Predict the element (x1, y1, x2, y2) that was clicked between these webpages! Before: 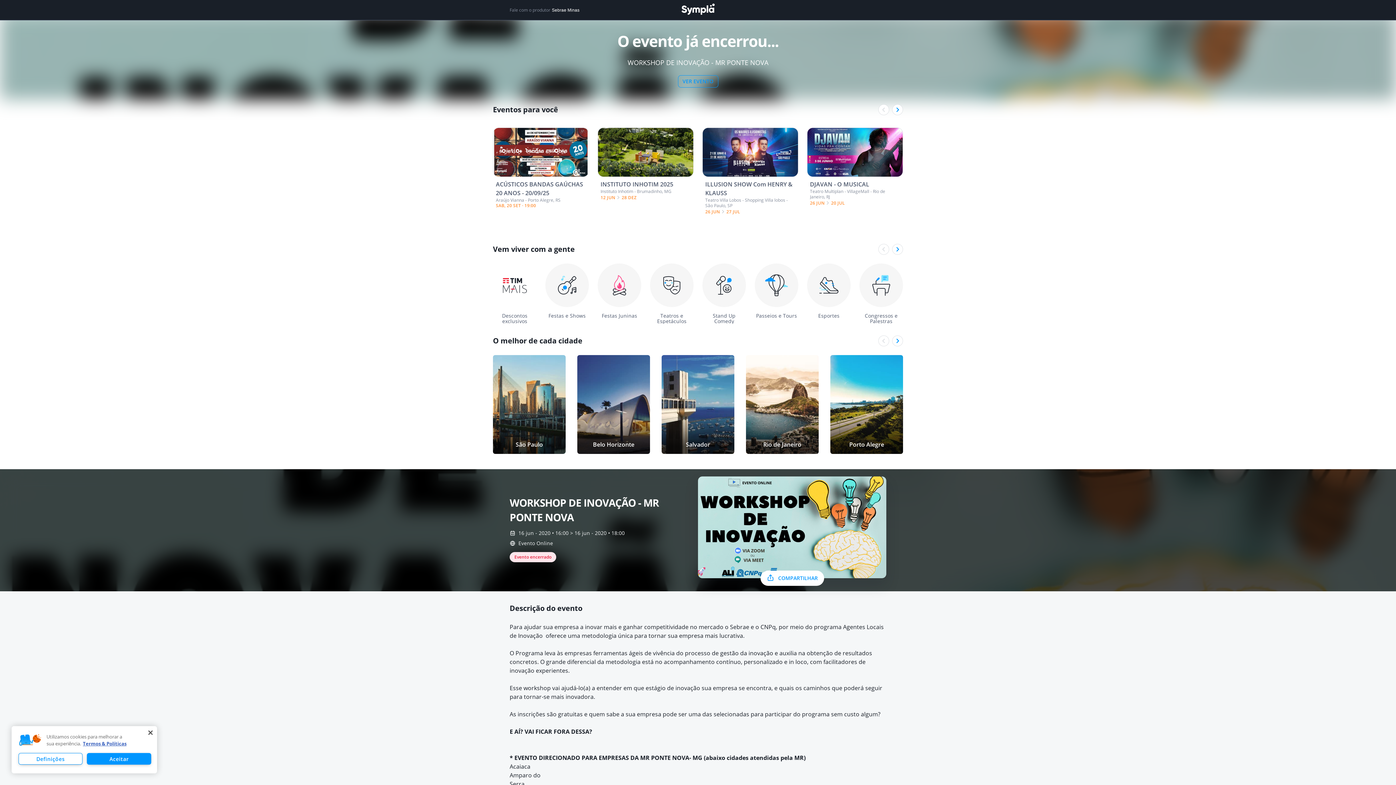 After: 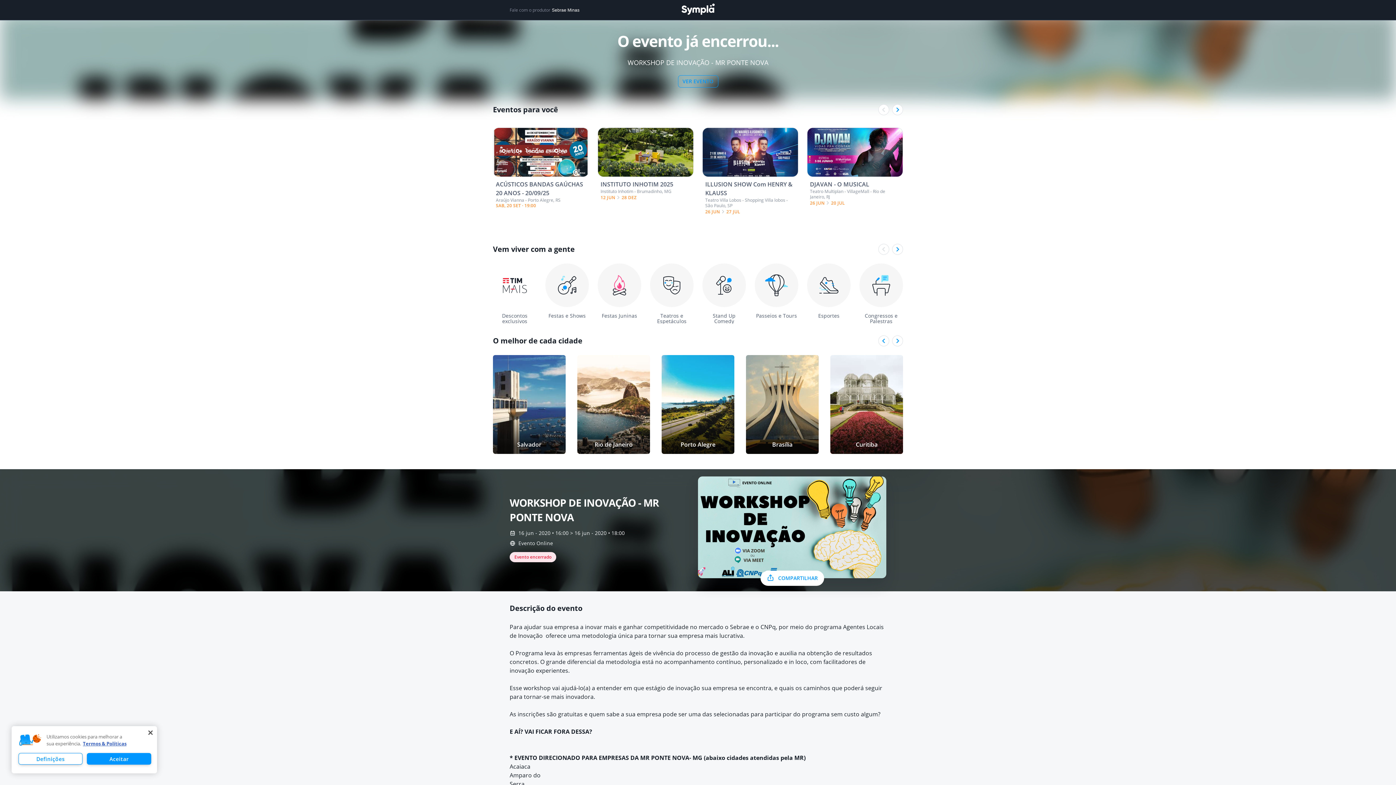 Action: bbox: (892, 335, 903, 346)